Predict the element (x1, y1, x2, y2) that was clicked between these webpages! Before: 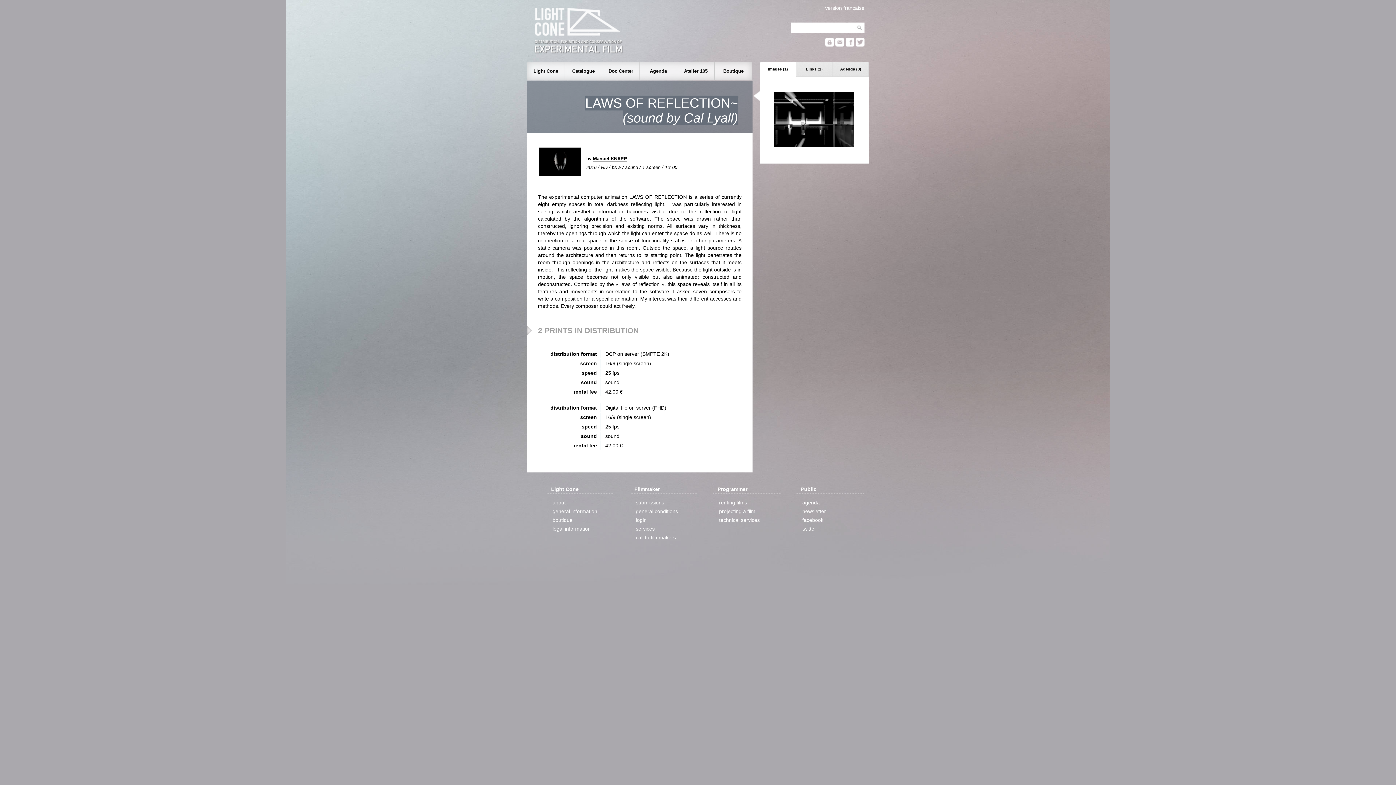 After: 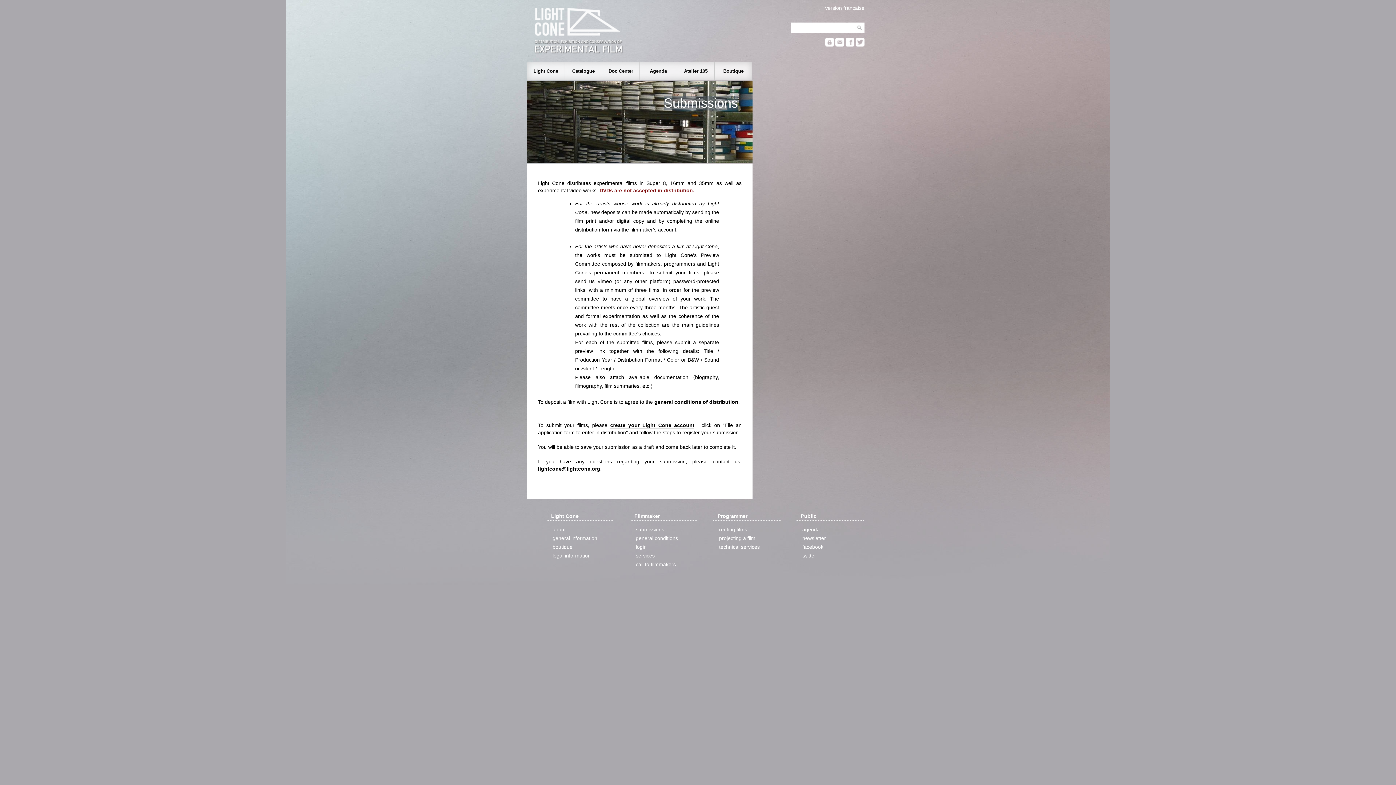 Action: label: submissions bbox: (634, 498, 665, 507)